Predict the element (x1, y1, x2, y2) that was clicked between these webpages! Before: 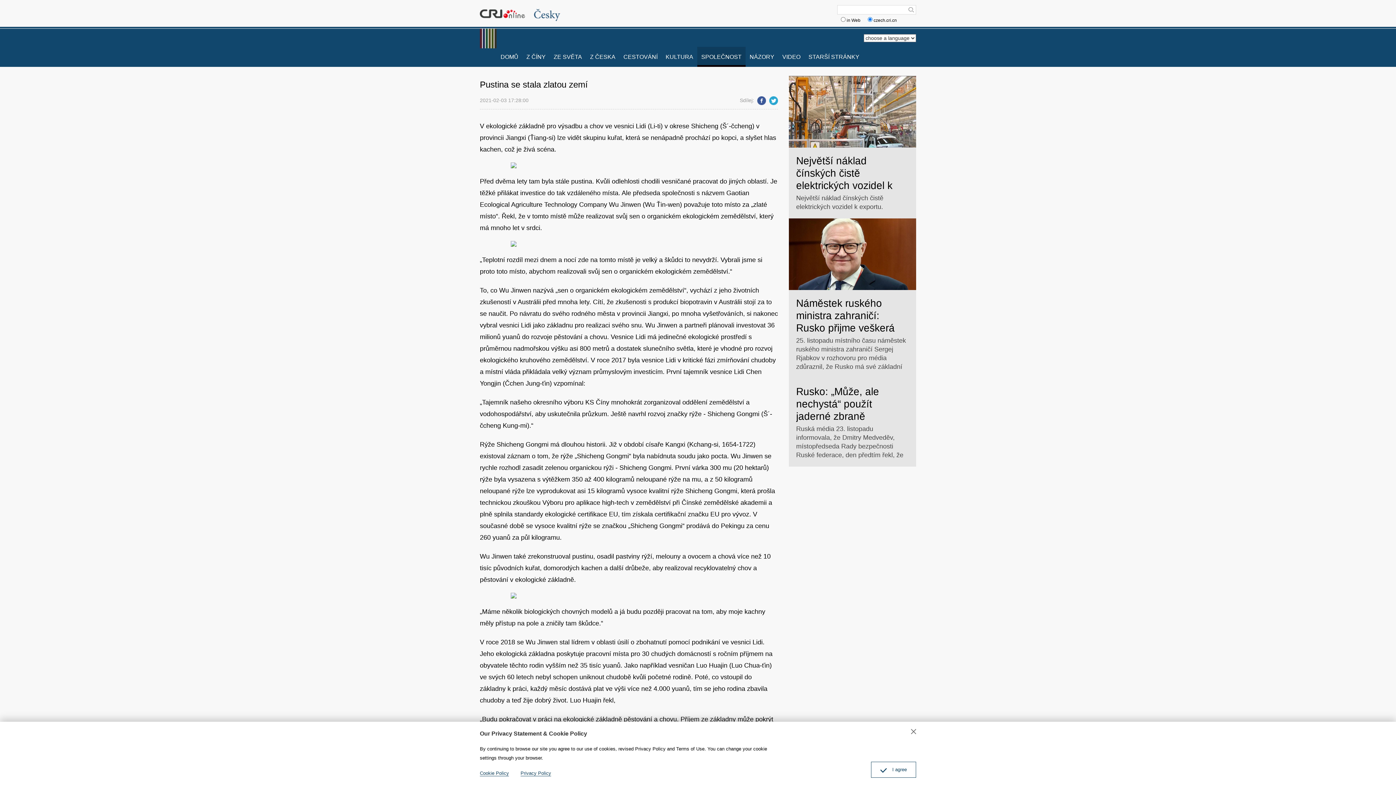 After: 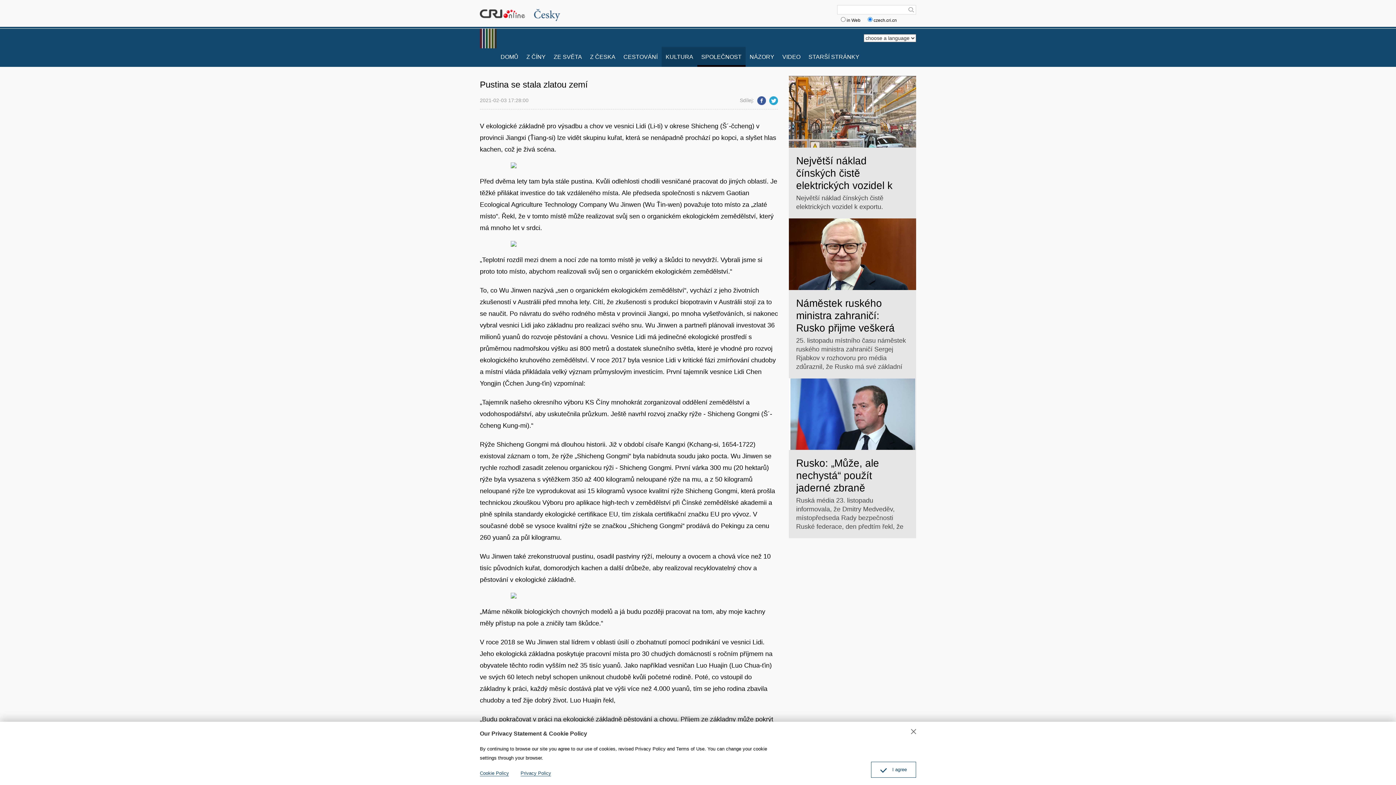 Action: label: KULTURA bbox: (661, 46, 697, 66)